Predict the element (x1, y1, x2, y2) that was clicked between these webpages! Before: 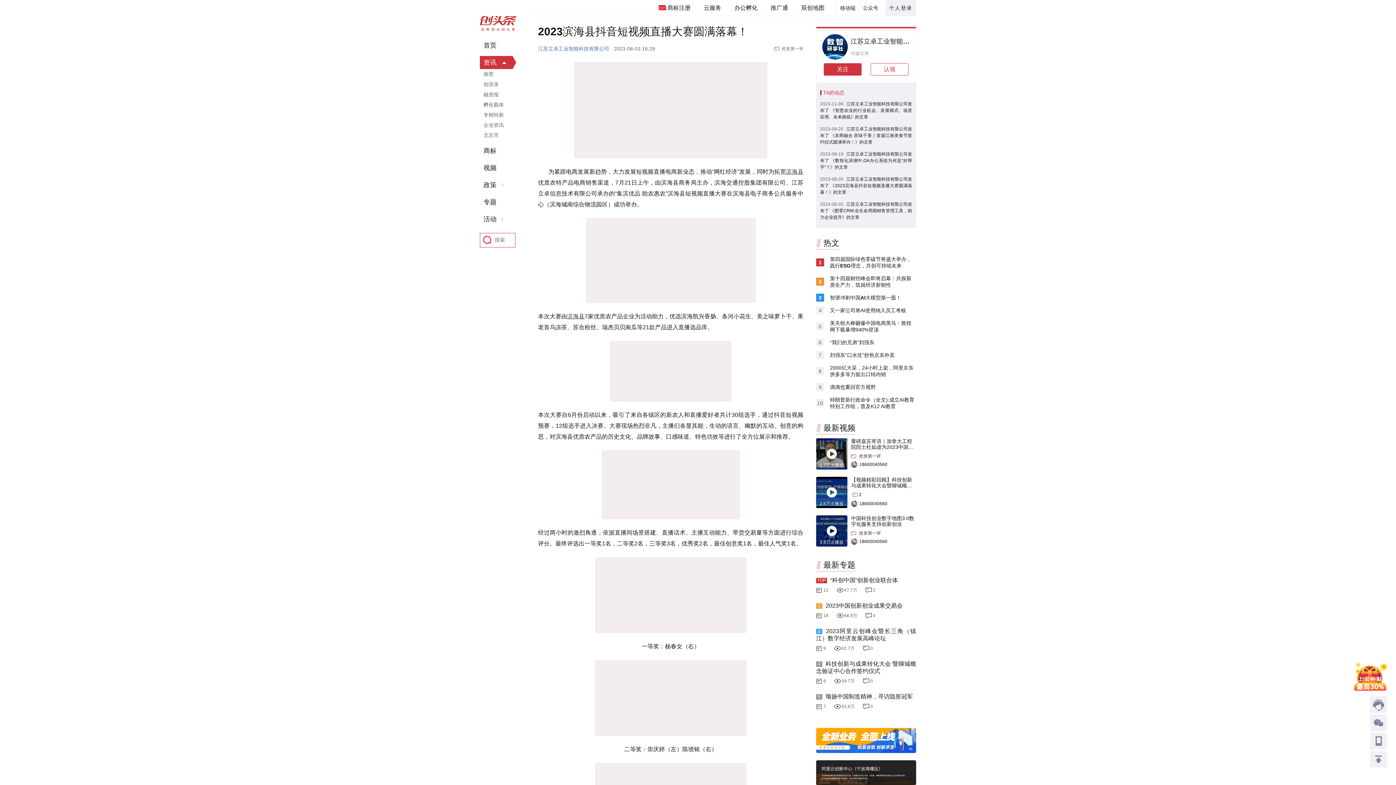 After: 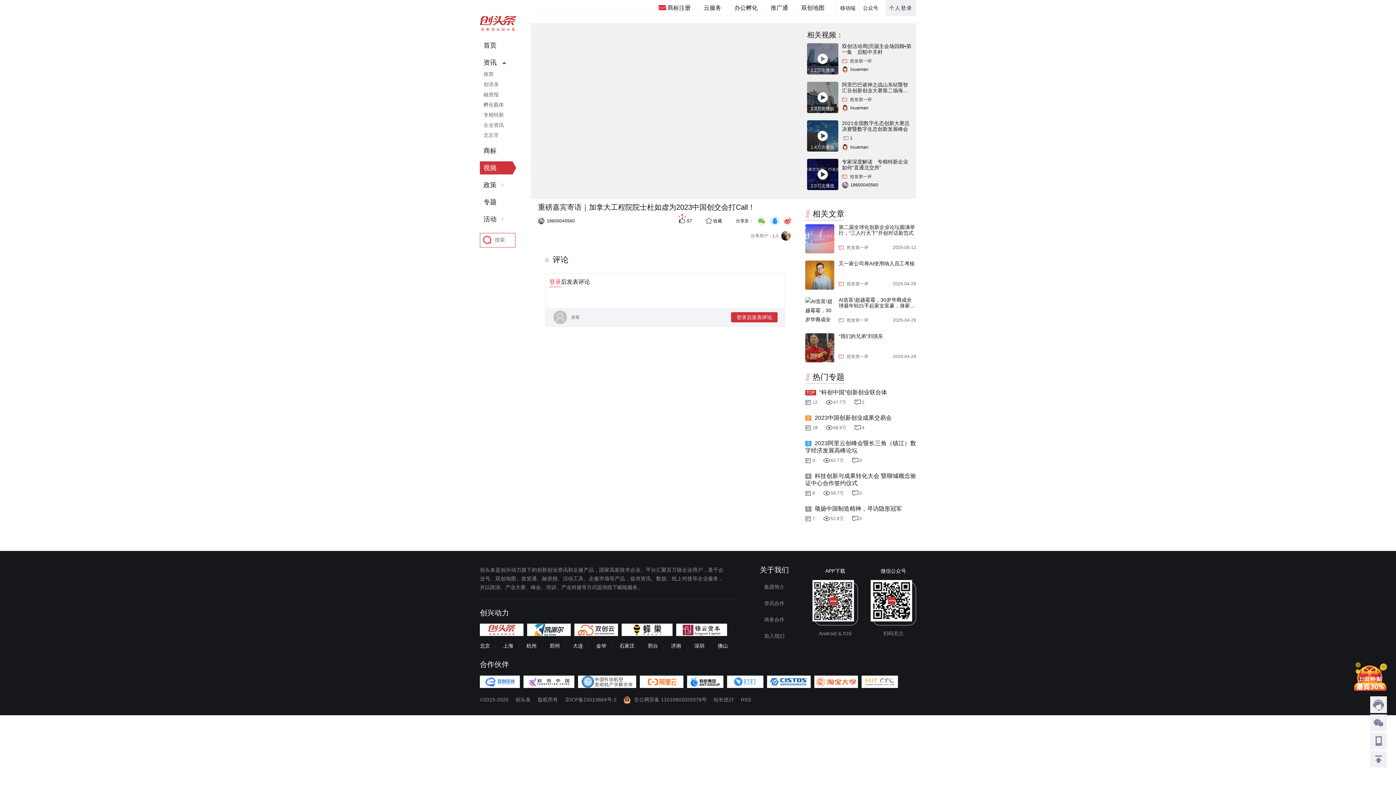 Action: bbox: (851, 451, 916, 459) label: 抢发第一评